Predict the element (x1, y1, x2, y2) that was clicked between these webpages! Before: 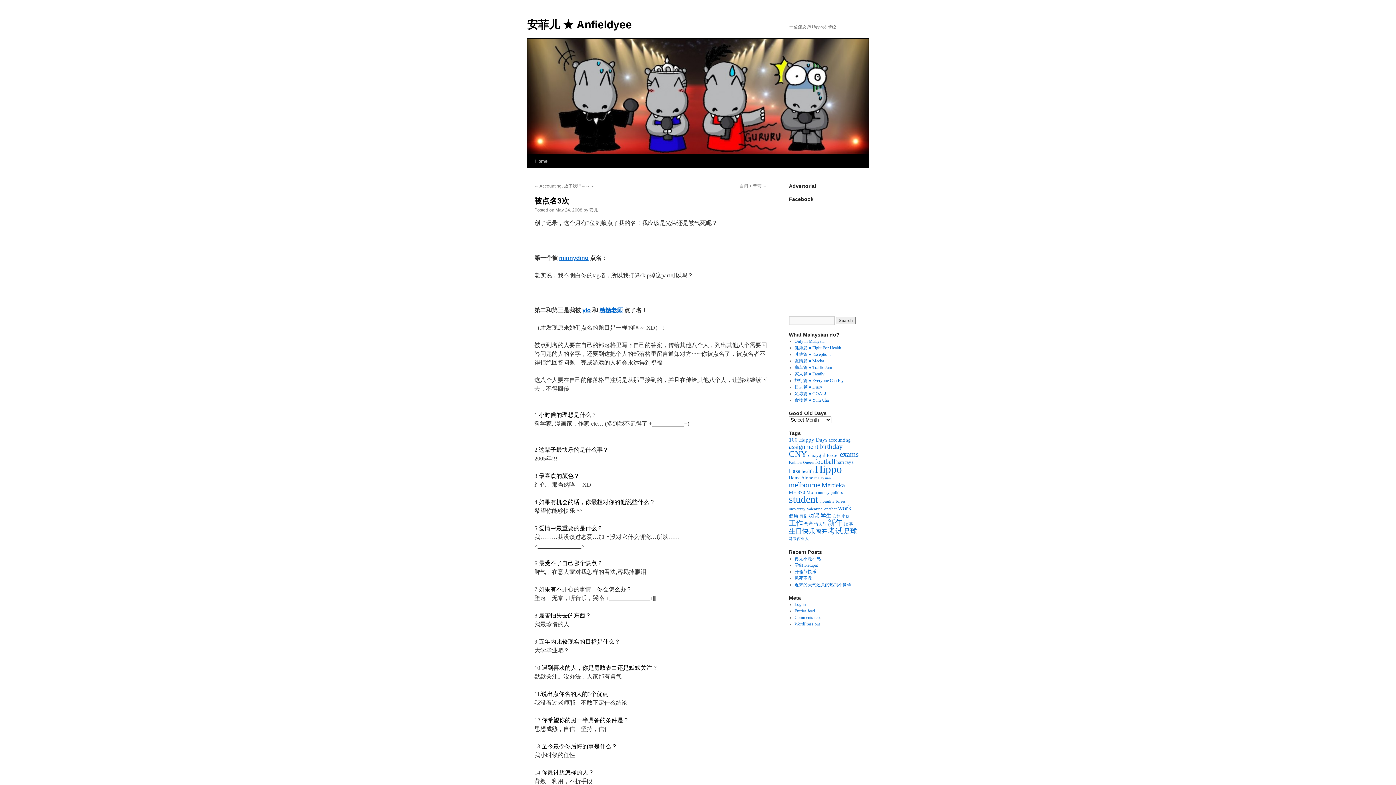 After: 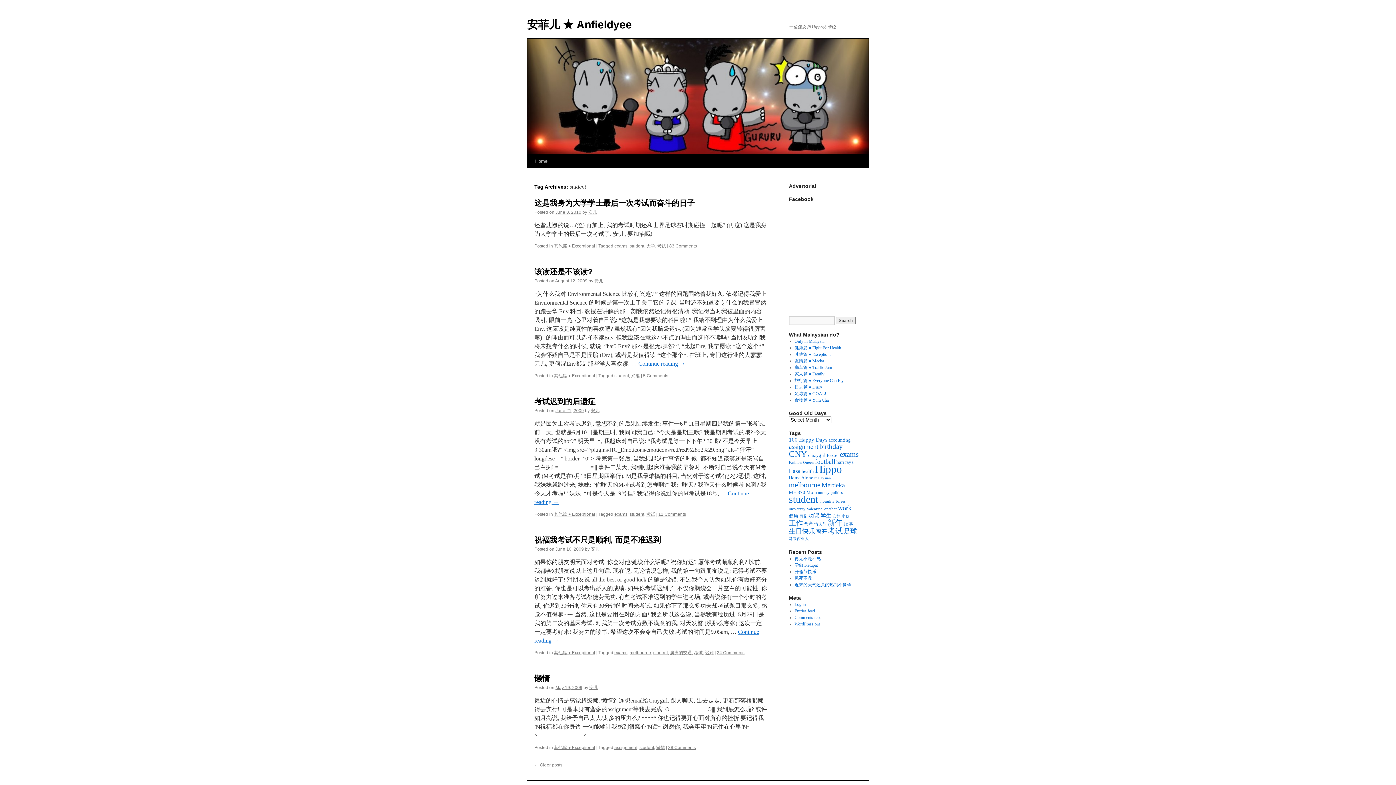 Action: bbox: (789, 493, 818, 505) label: student (19 items)